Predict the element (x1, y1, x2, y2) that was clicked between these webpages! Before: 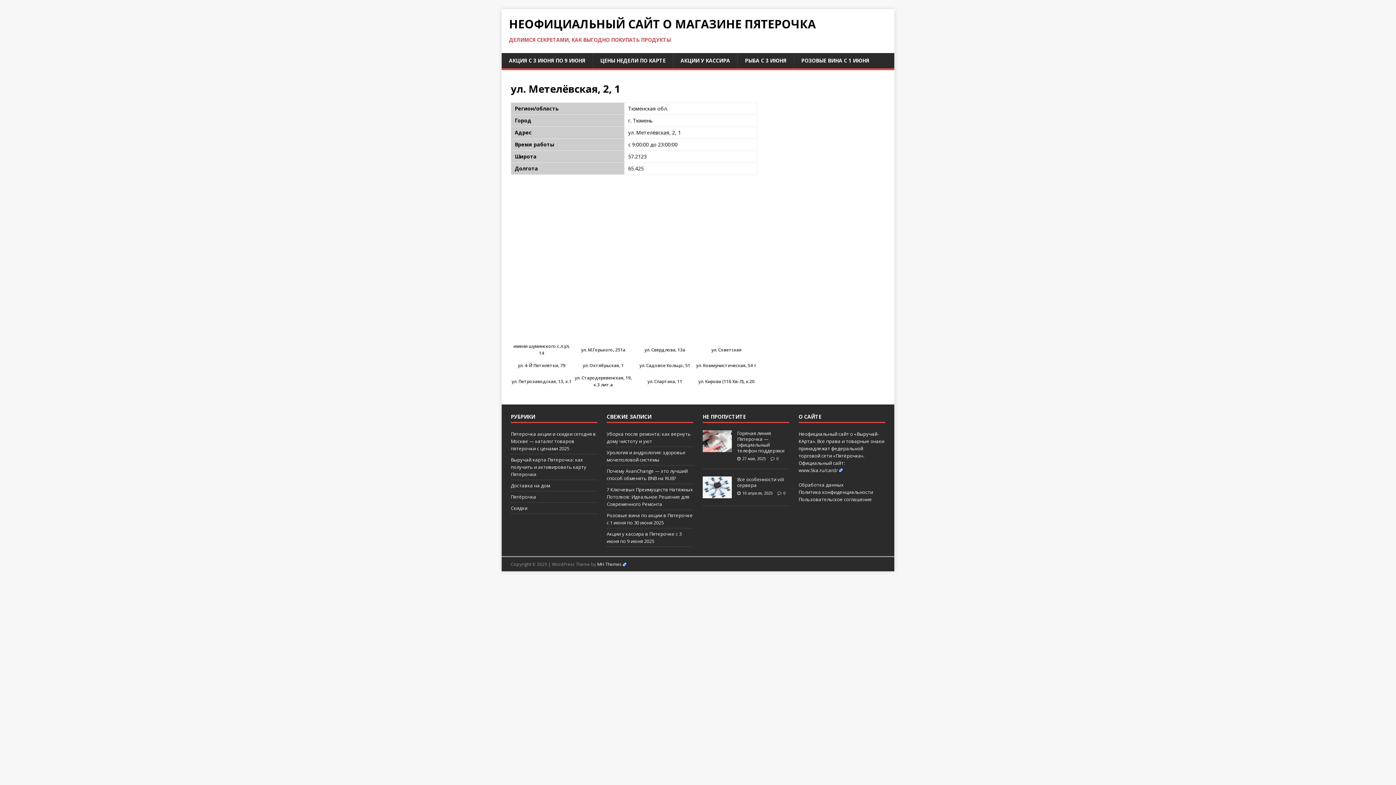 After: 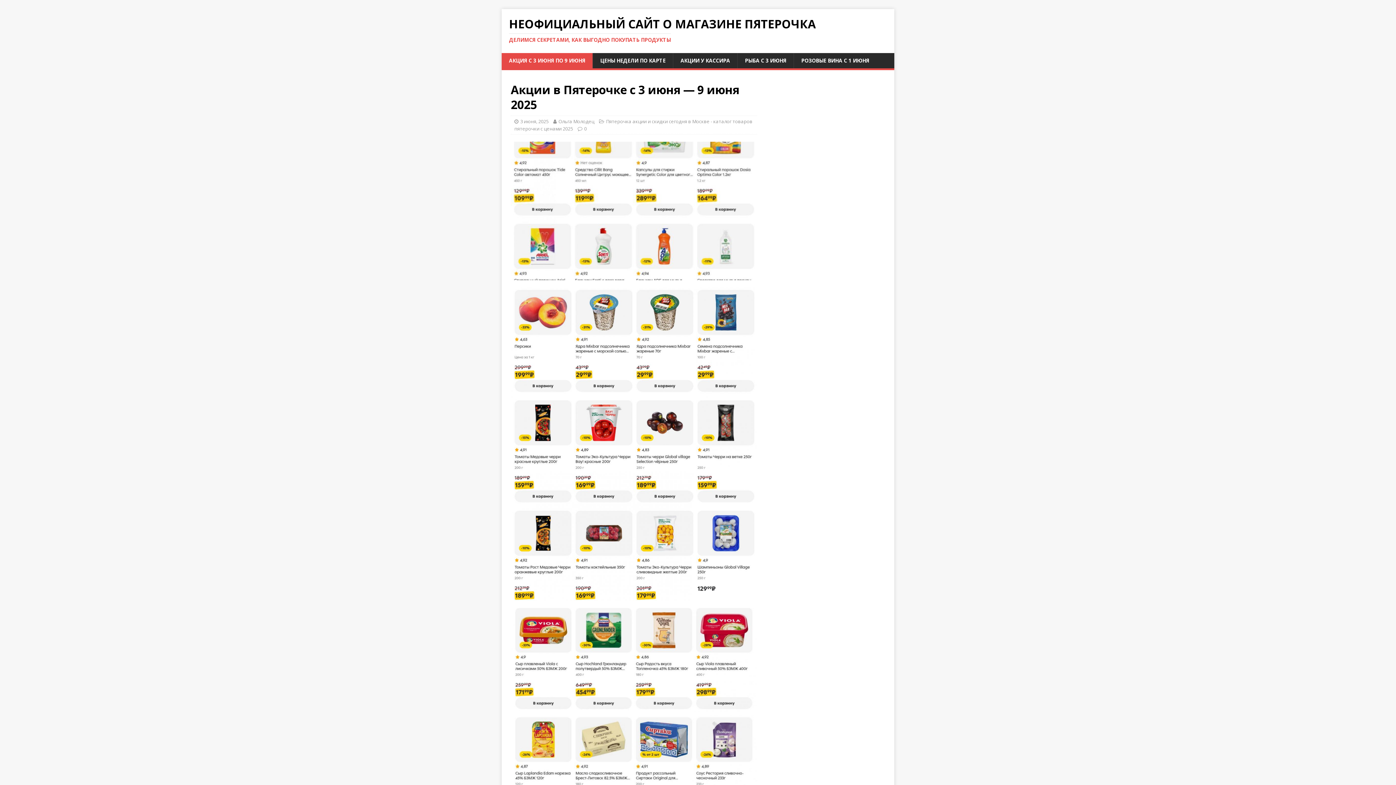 Action: label: АКЦИЯ С 3 ИЮНЯ ПО 9 ИЮНЯ bbox: (501, 53, 592, 68)